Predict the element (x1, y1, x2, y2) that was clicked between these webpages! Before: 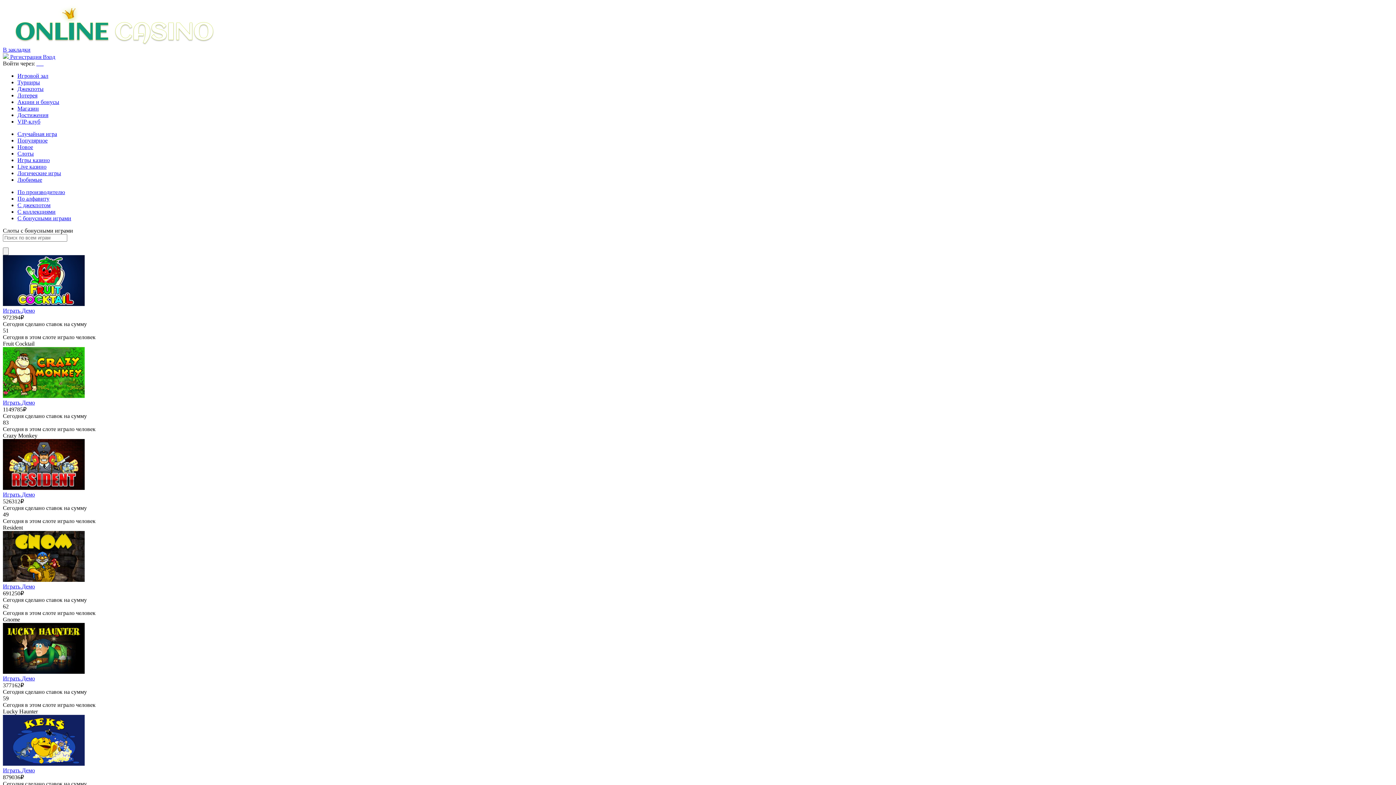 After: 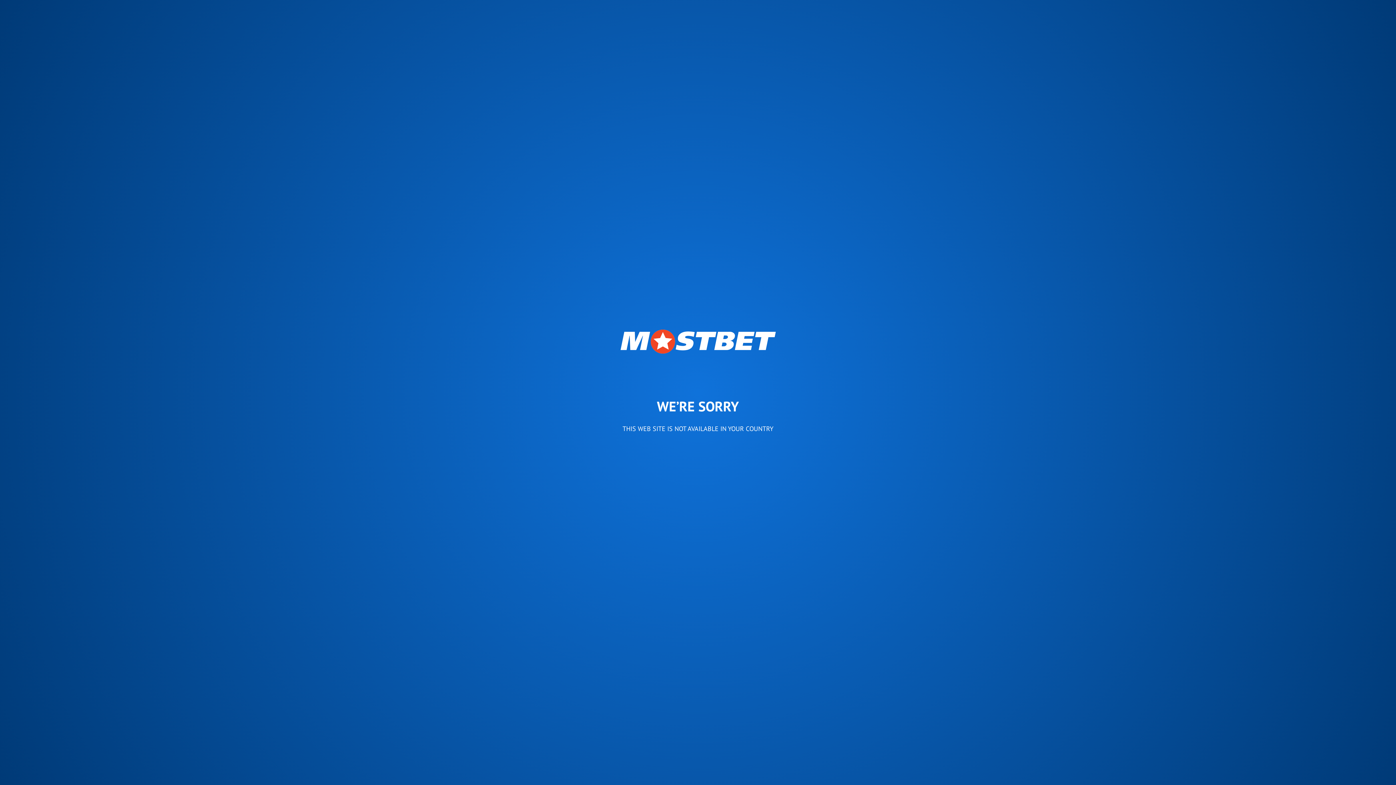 Action: label: Вход bbox: (42, 53, 55, 60)